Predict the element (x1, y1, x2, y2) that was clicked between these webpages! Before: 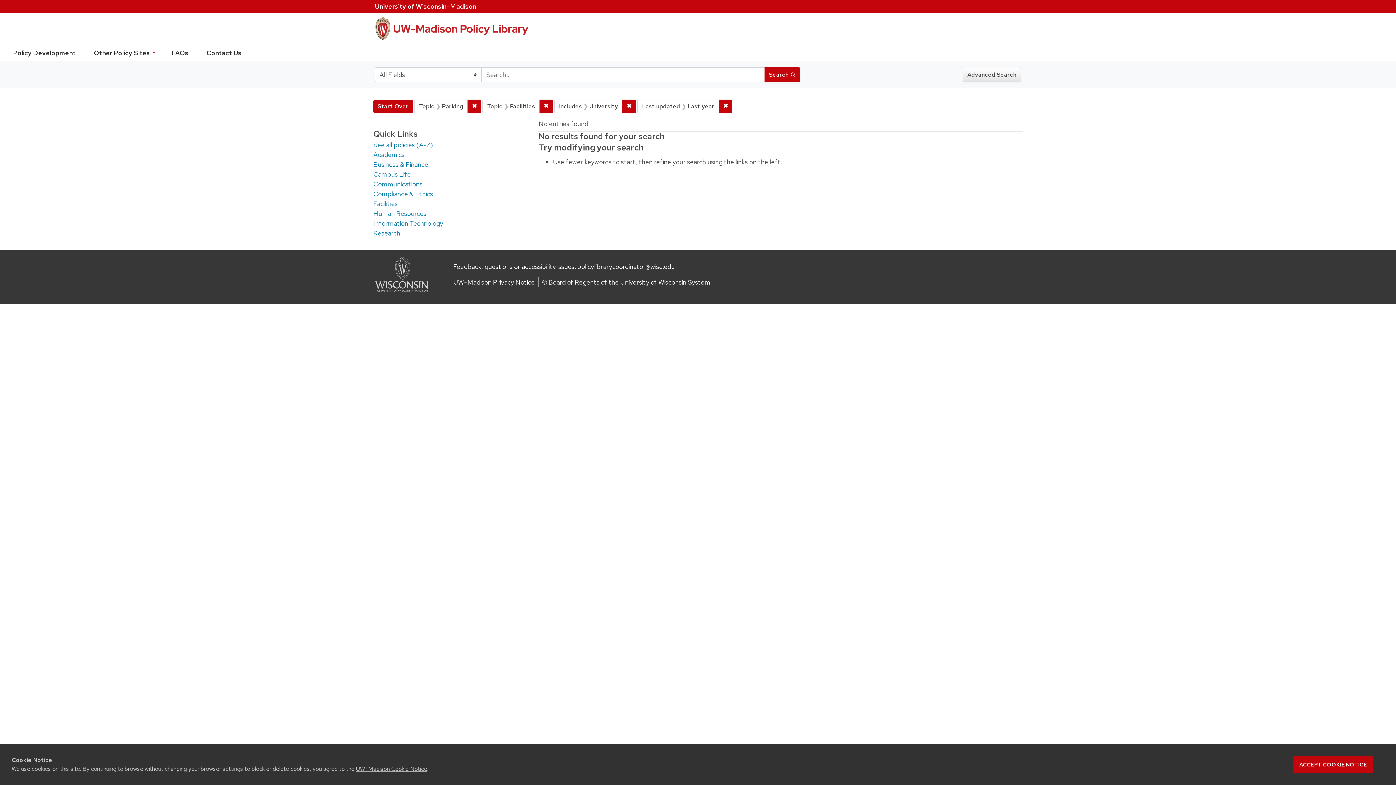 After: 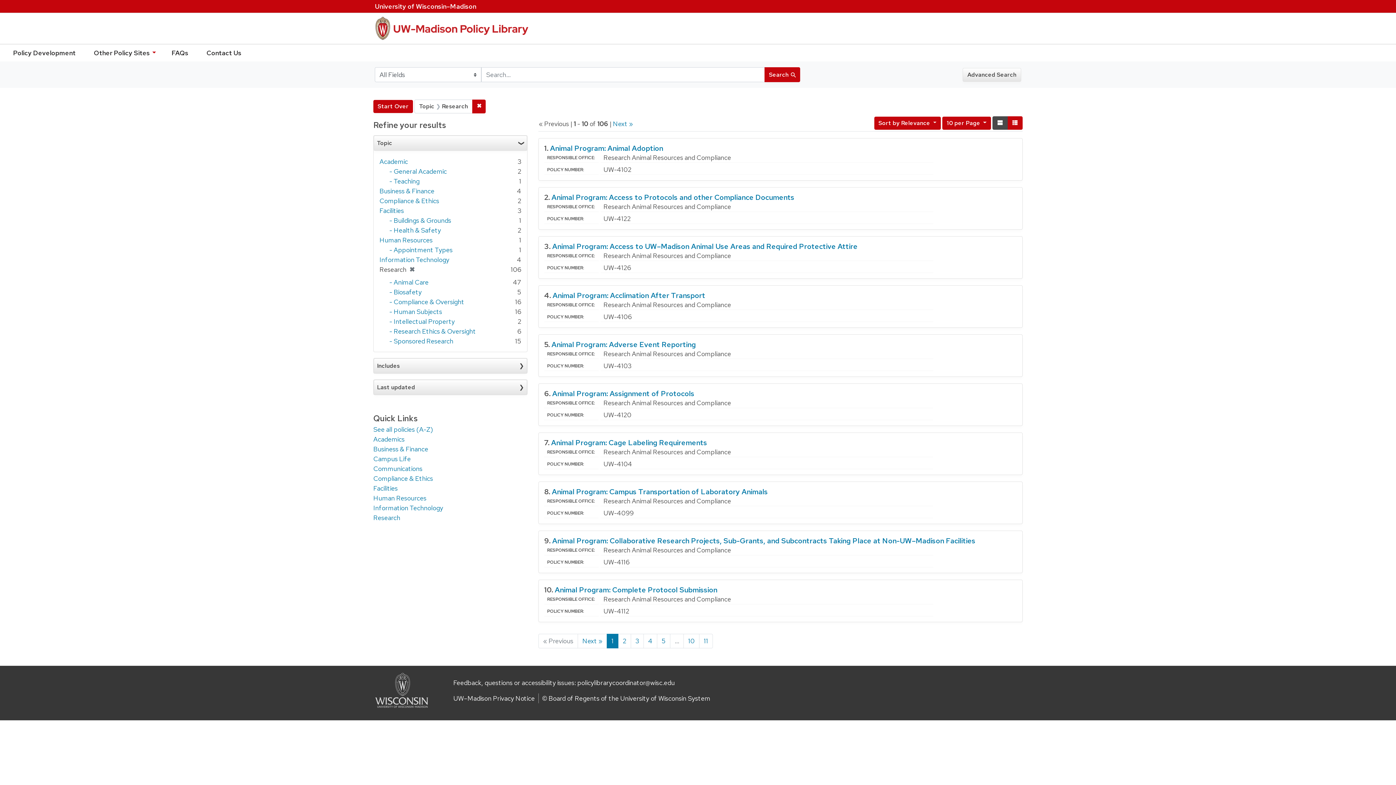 Action: bbox: (373, 229, 400, 237) label: Research